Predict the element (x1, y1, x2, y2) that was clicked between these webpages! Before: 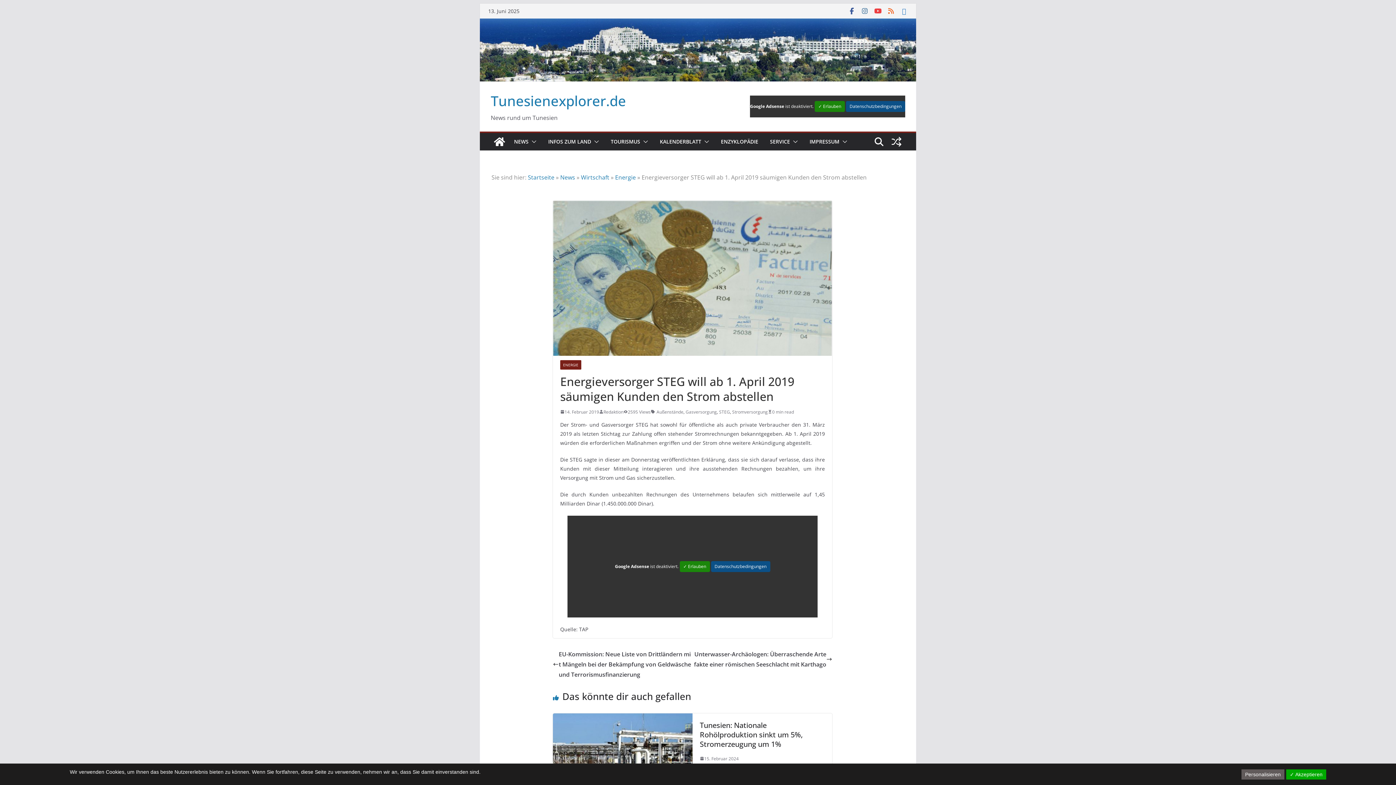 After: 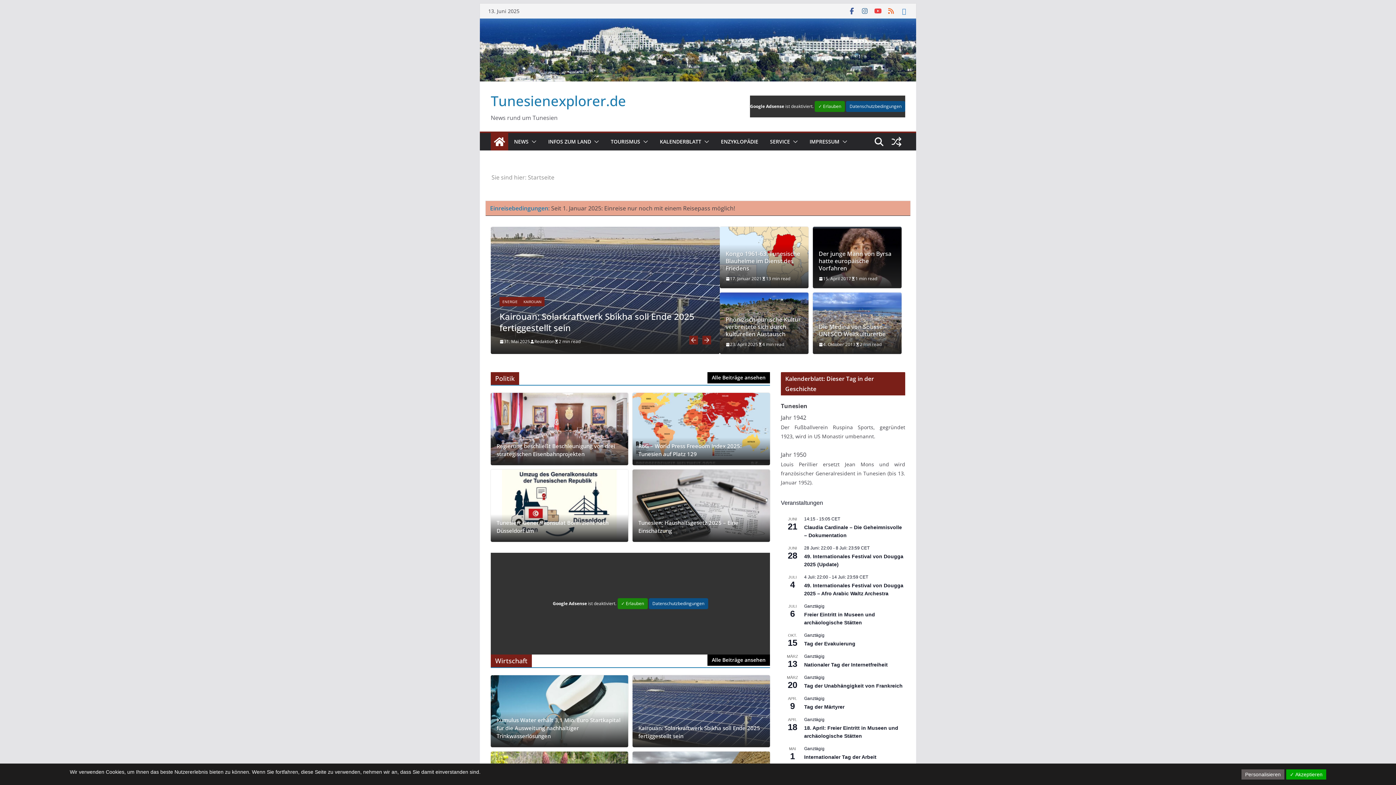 Action: bbox: (490, 132, 508, 150)